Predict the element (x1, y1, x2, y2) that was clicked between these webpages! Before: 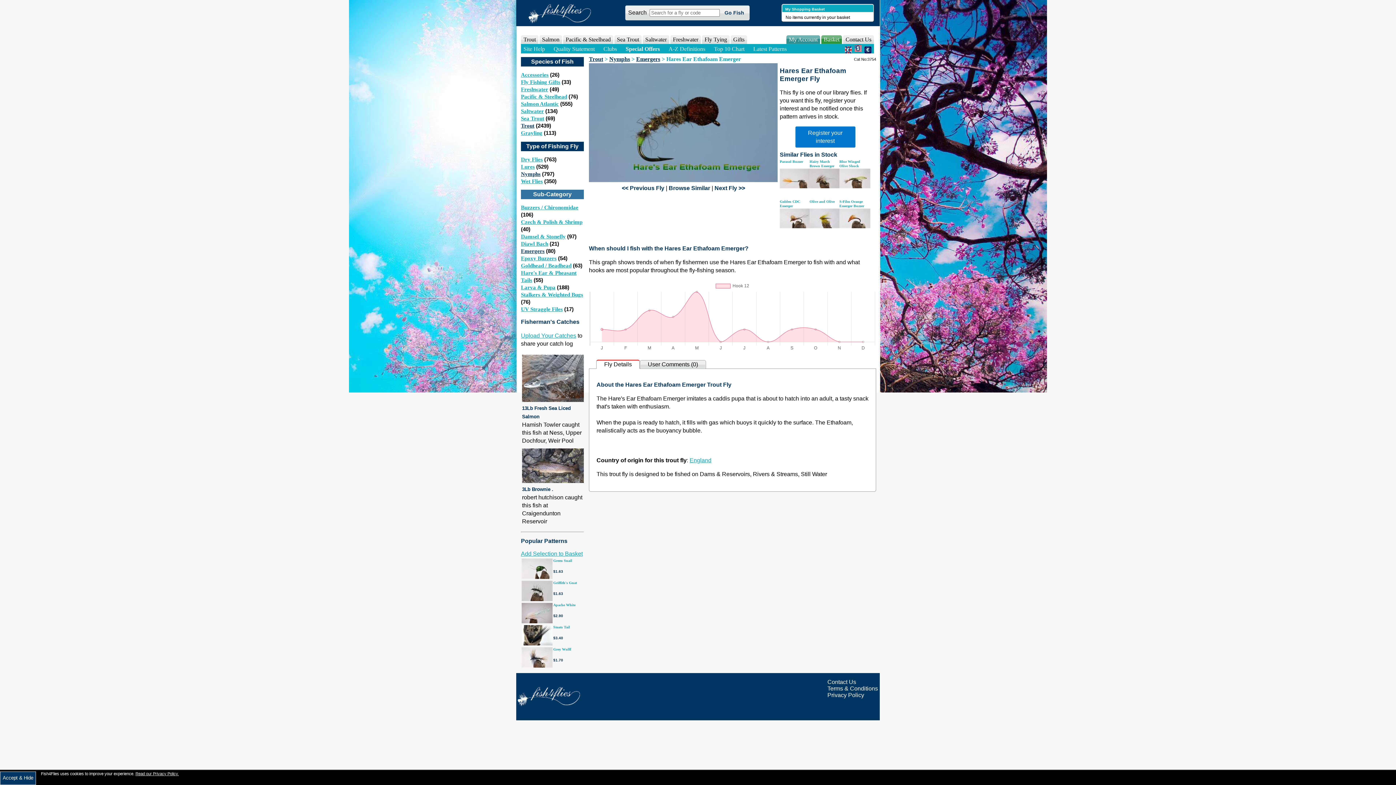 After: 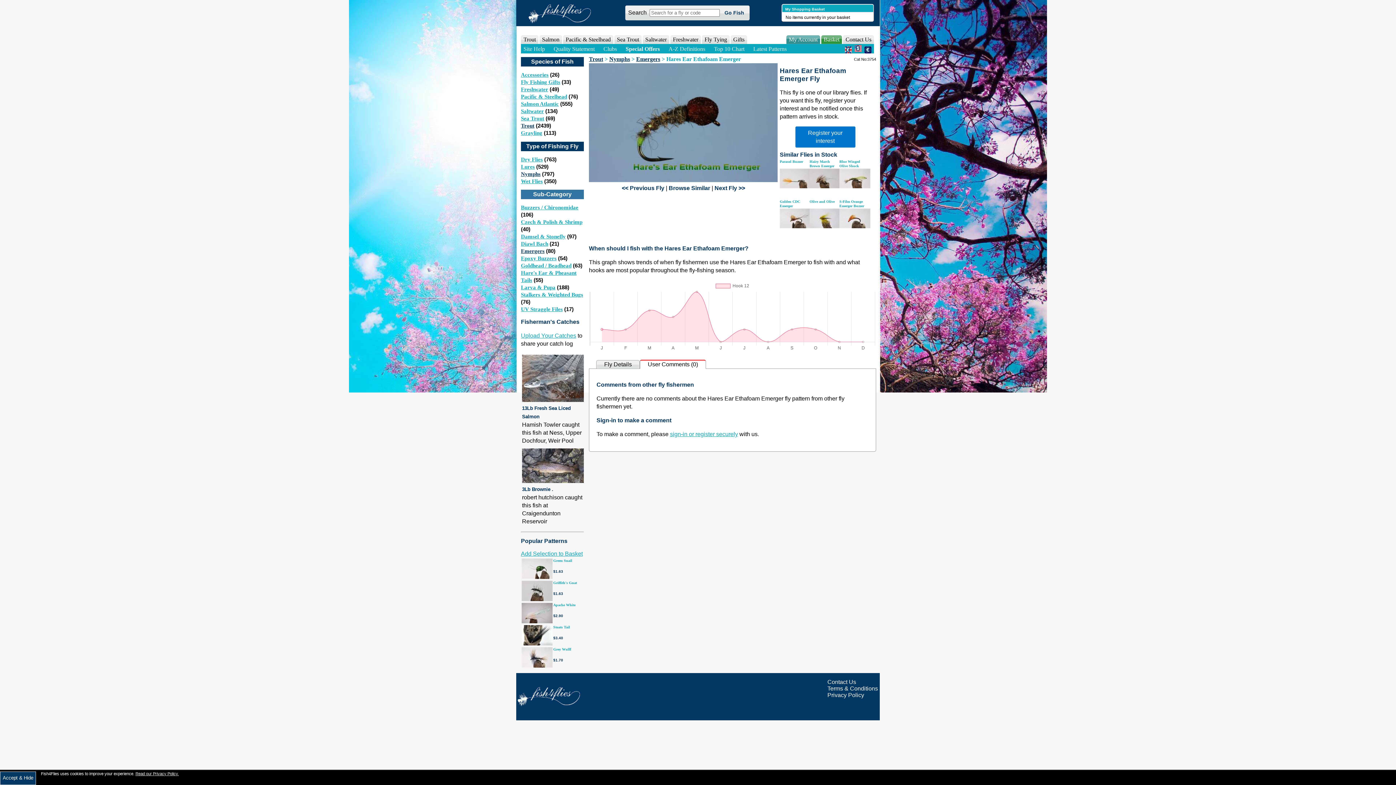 Action: bbox: (640, 360, 705, 368) label: User Comments (0)